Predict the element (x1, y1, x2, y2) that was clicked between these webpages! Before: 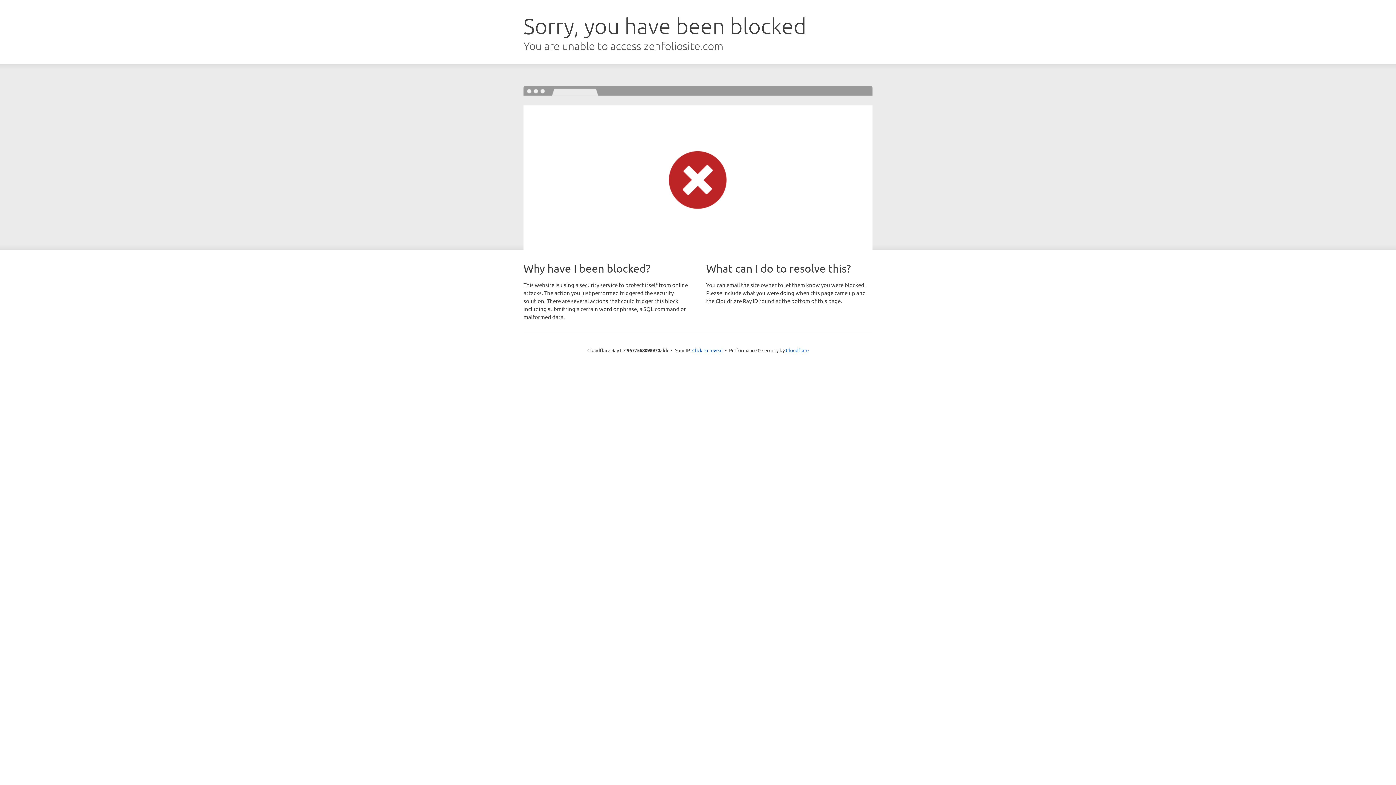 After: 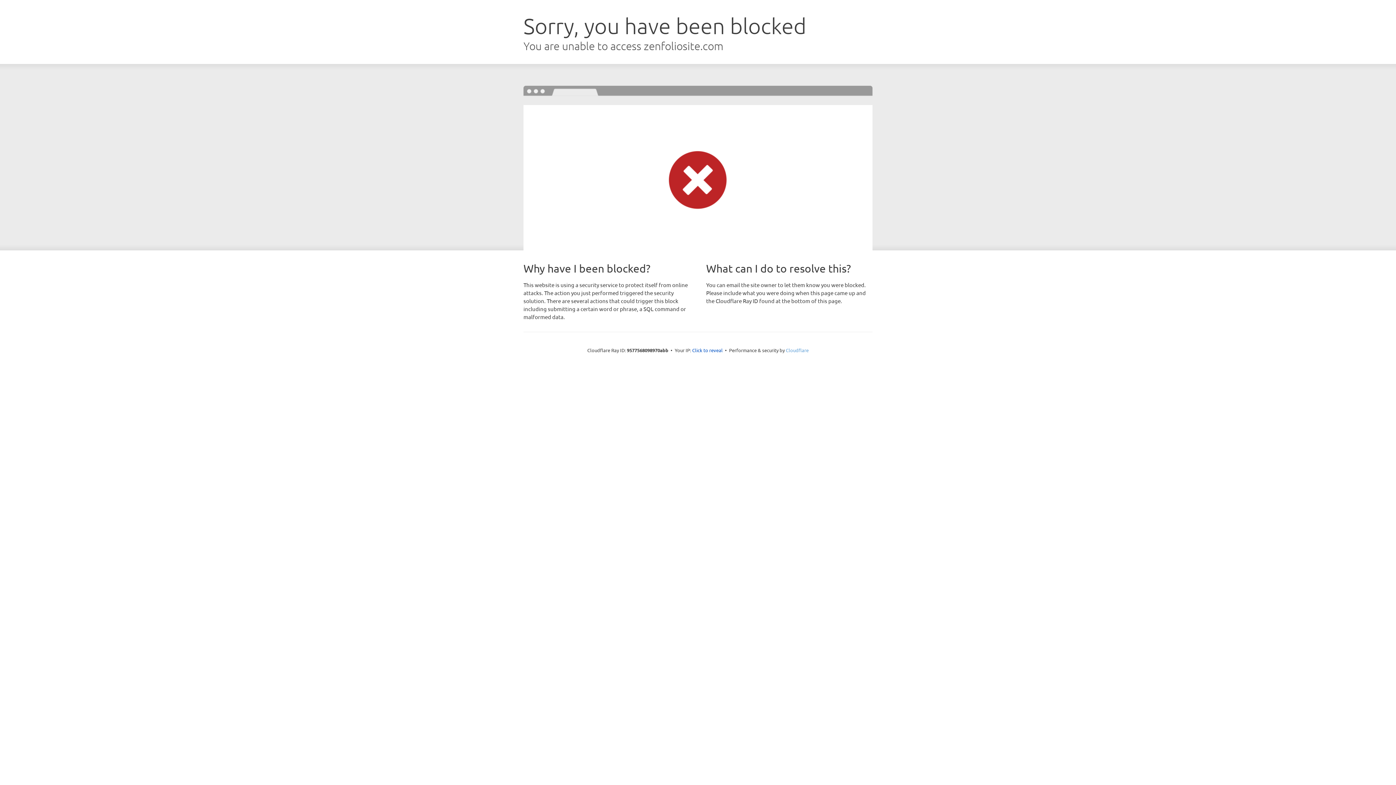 Action: bbox: (786, 347, 808, 353) label: Cloudflare